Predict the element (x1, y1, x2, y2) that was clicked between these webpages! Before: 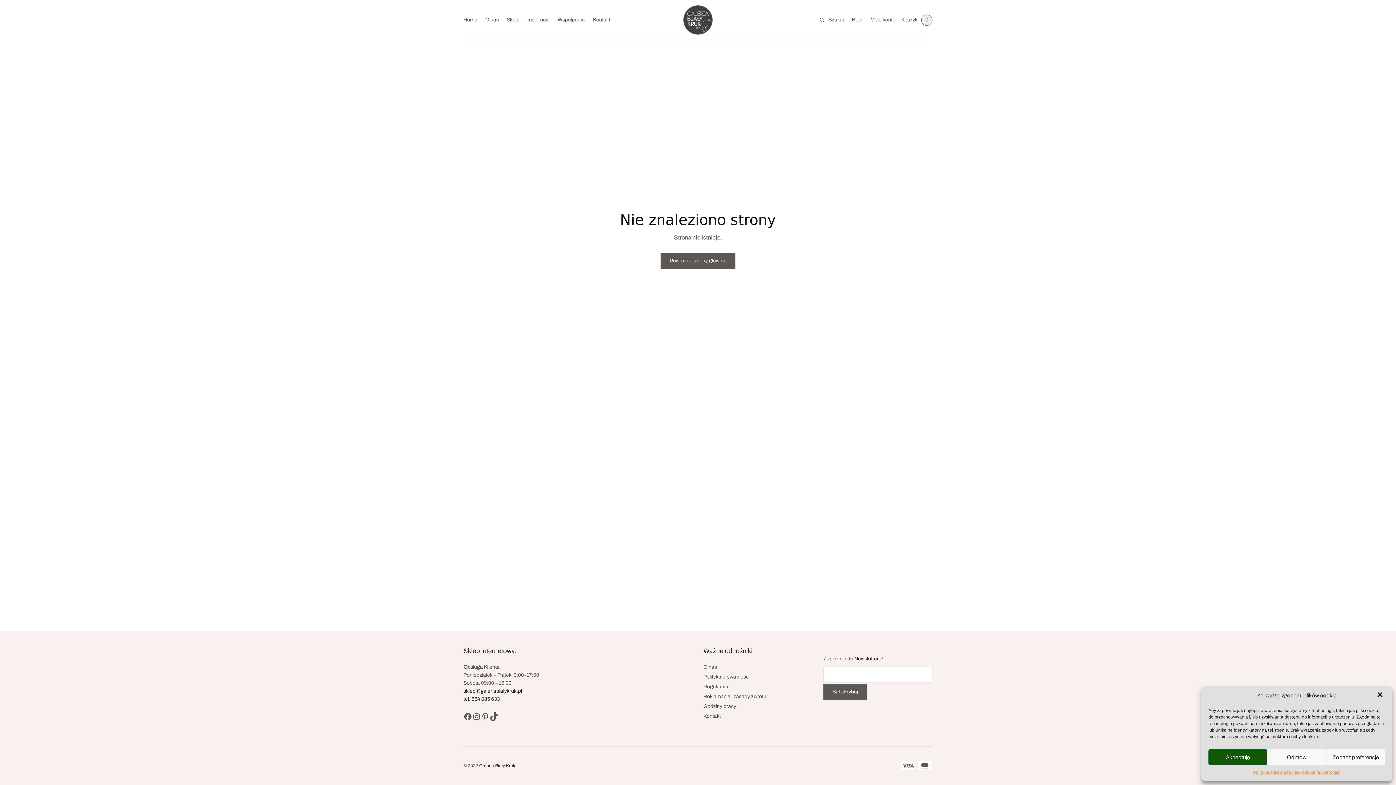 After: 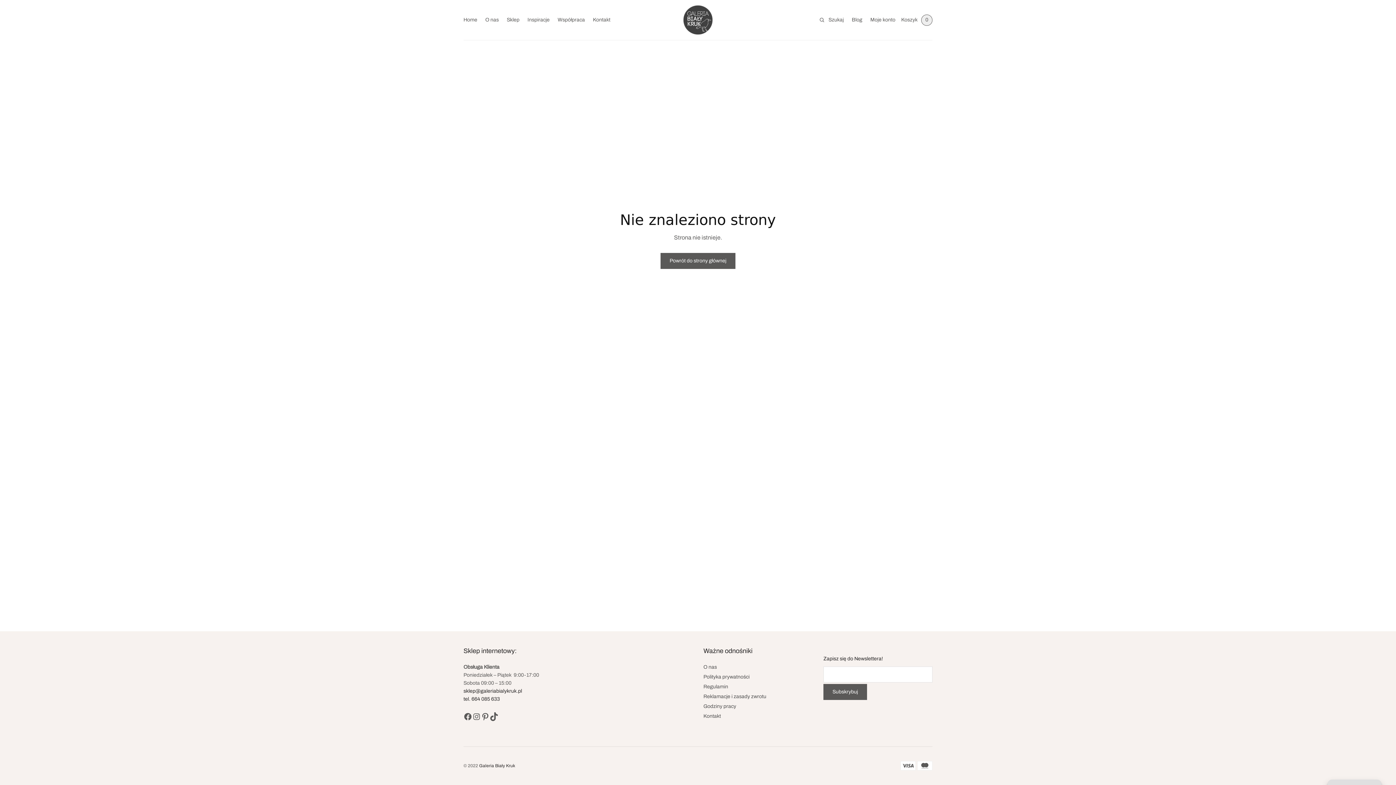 Action: bbox: (1267, 749, 1326, 765) label: Odmów